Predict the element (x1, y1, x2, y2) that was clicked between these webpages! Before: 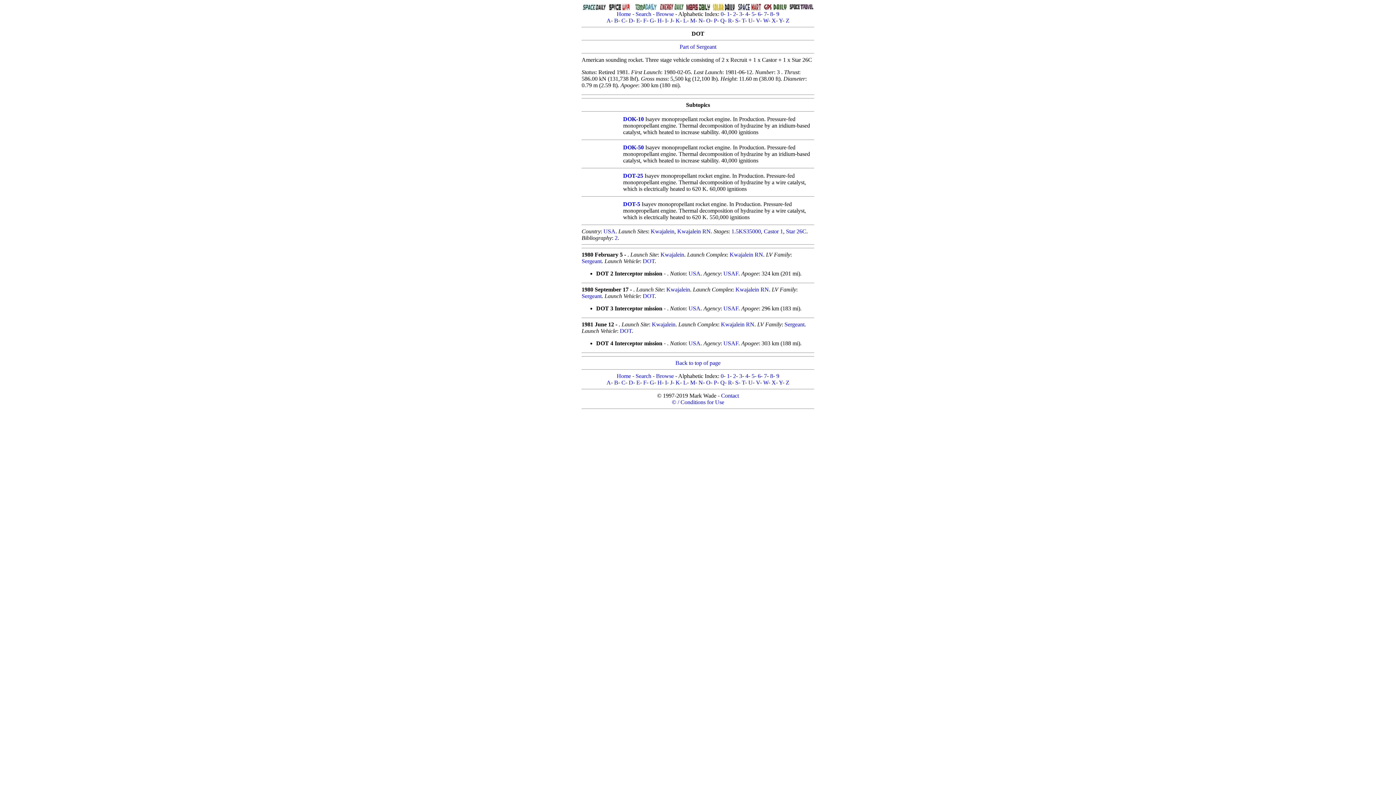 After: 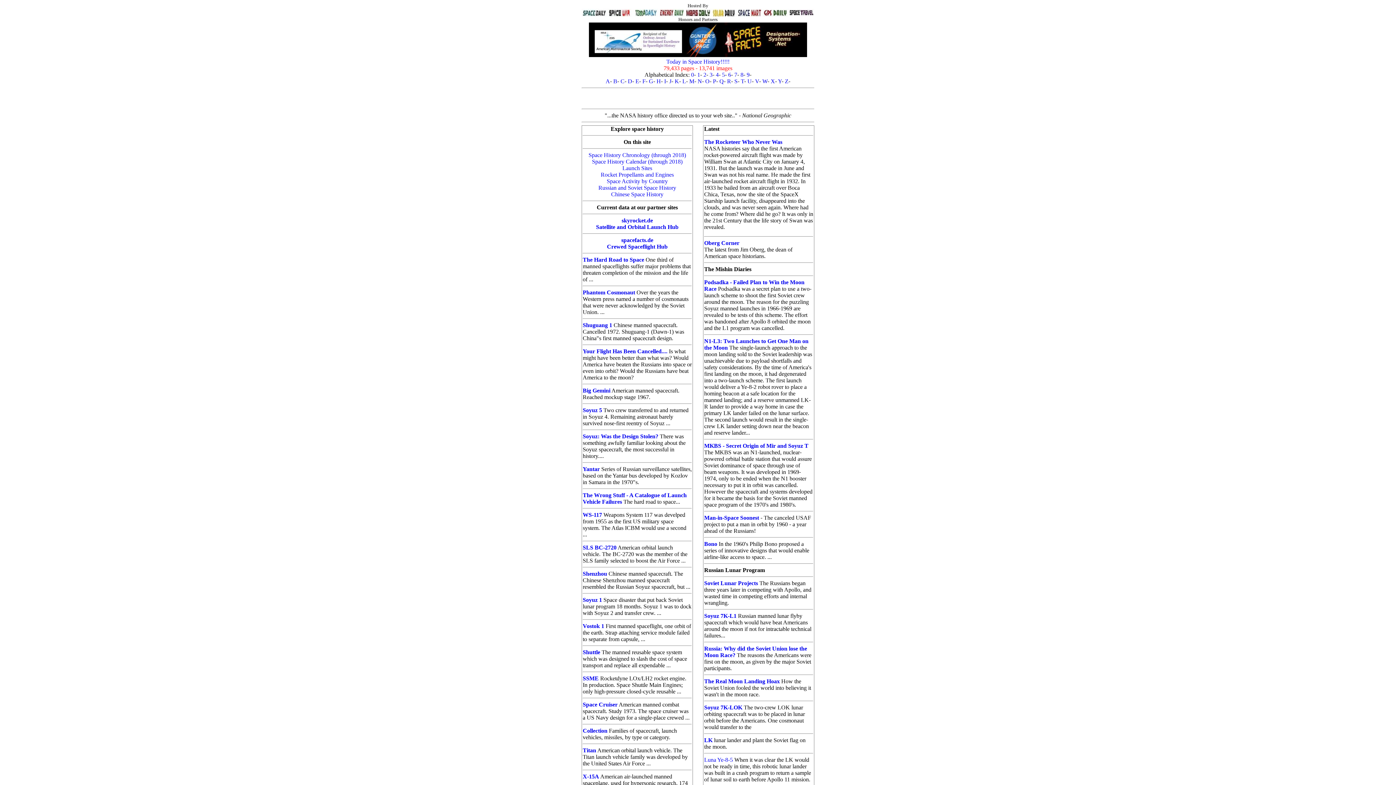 Action: bbox: (616, 373, 631, 379) label: Home